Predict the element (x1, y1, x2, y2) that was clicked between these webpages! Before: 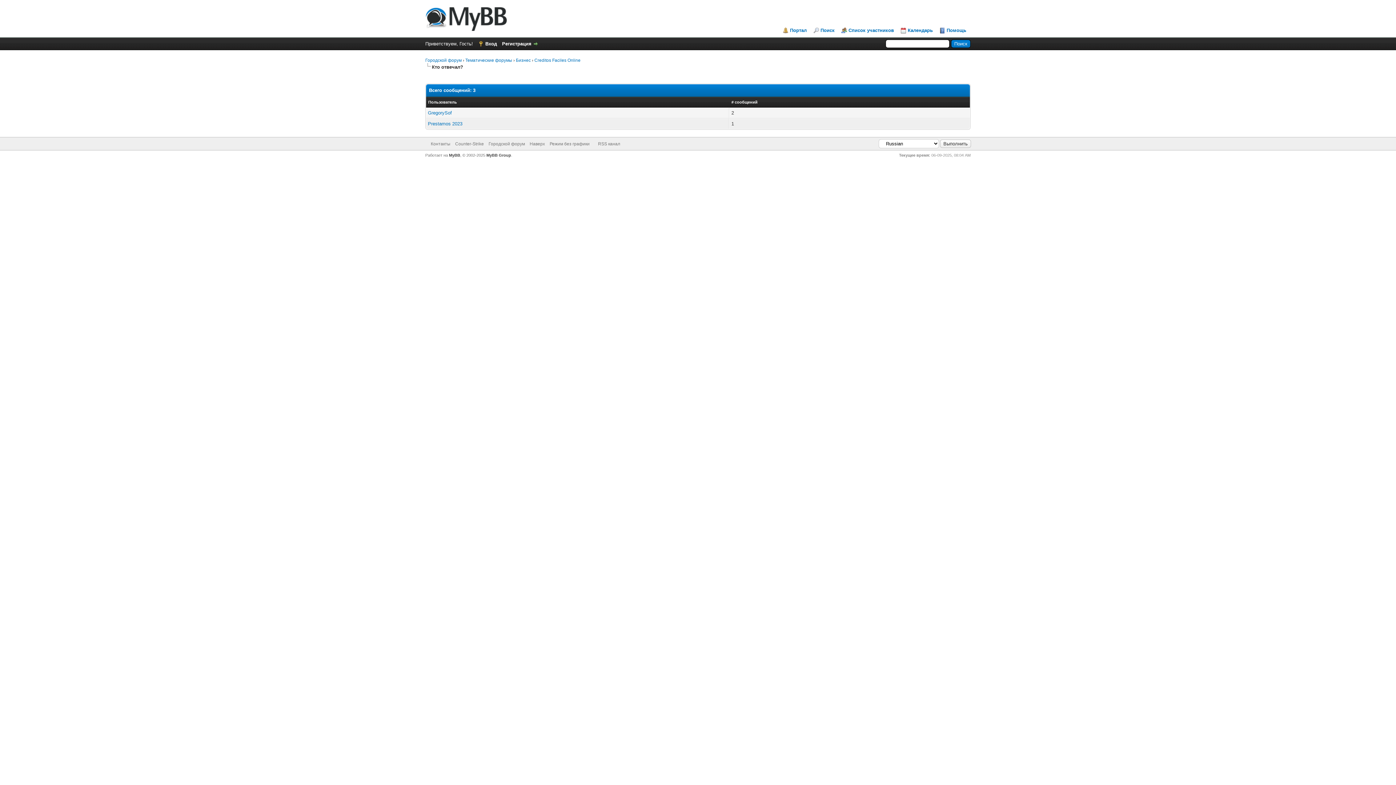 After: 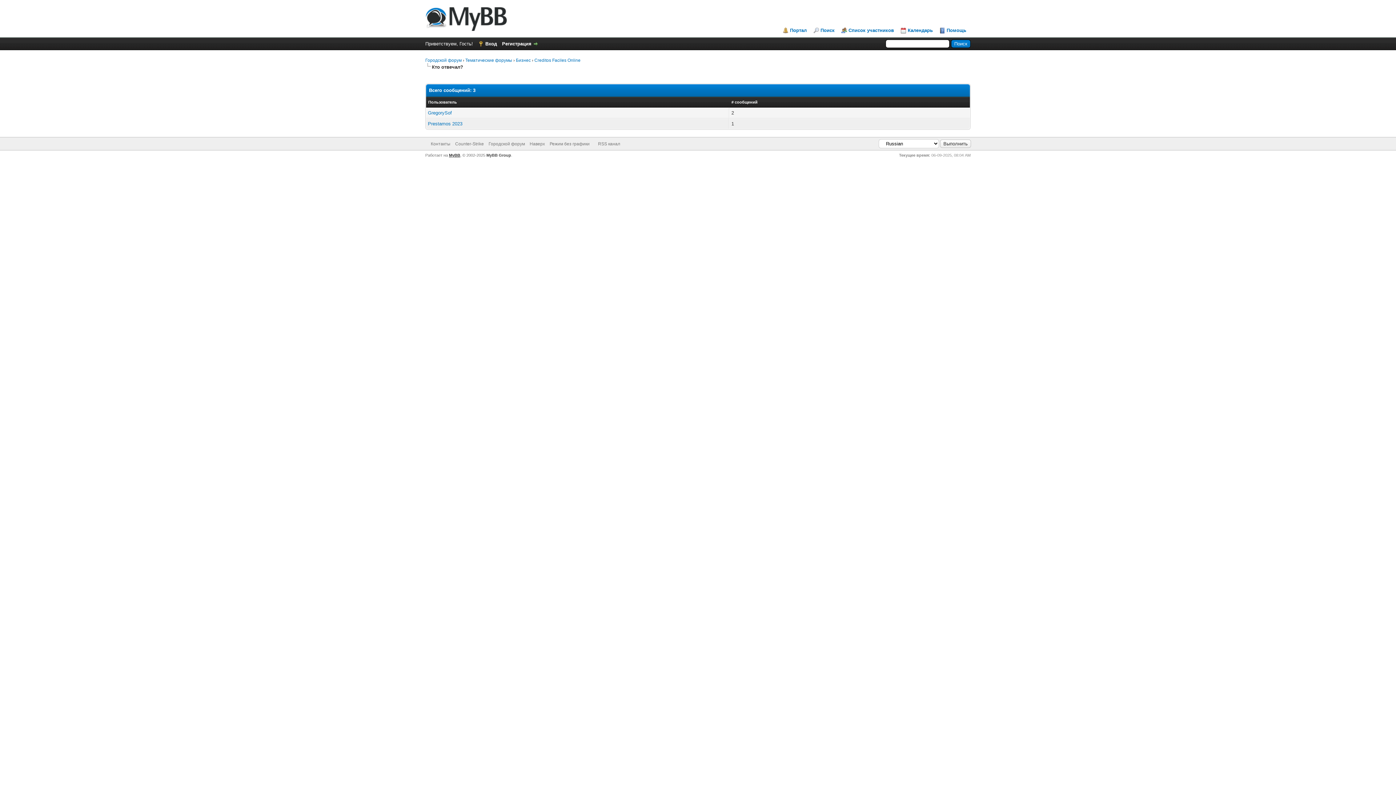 Action: label: MyBB bbox: (449, 153, 460, 157)